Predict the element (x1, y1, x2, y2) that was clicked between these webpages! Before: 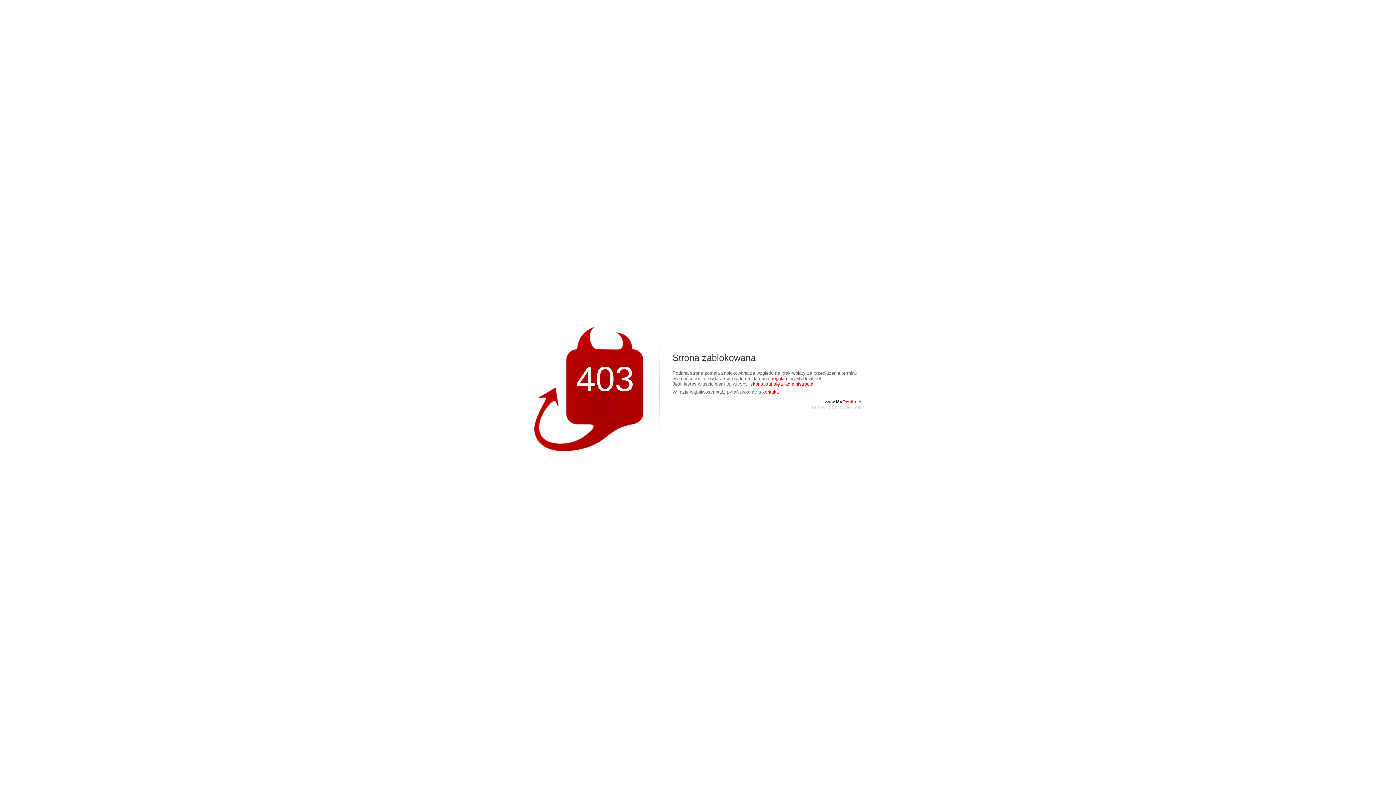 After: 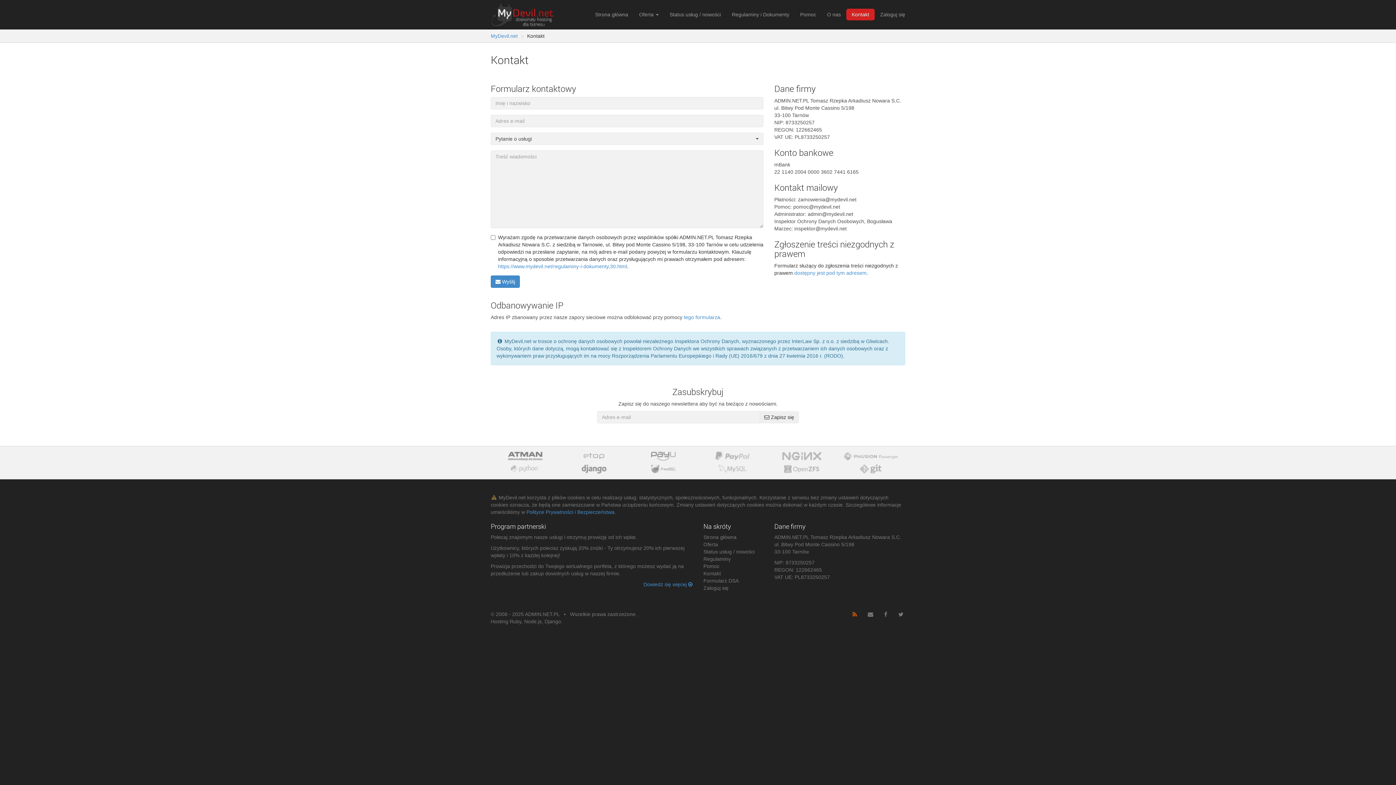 Action: bbox: (762, 389, 779, 394) label: kontakt.